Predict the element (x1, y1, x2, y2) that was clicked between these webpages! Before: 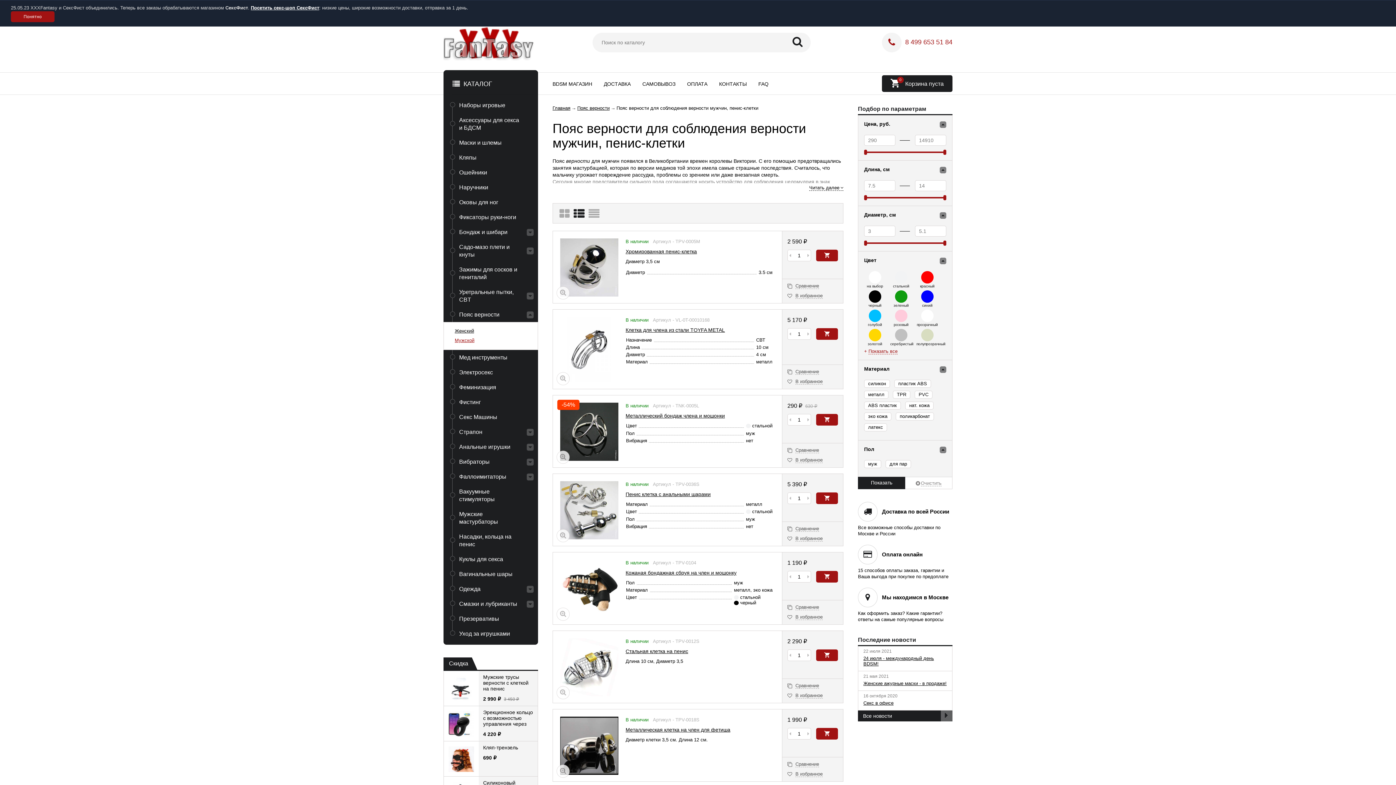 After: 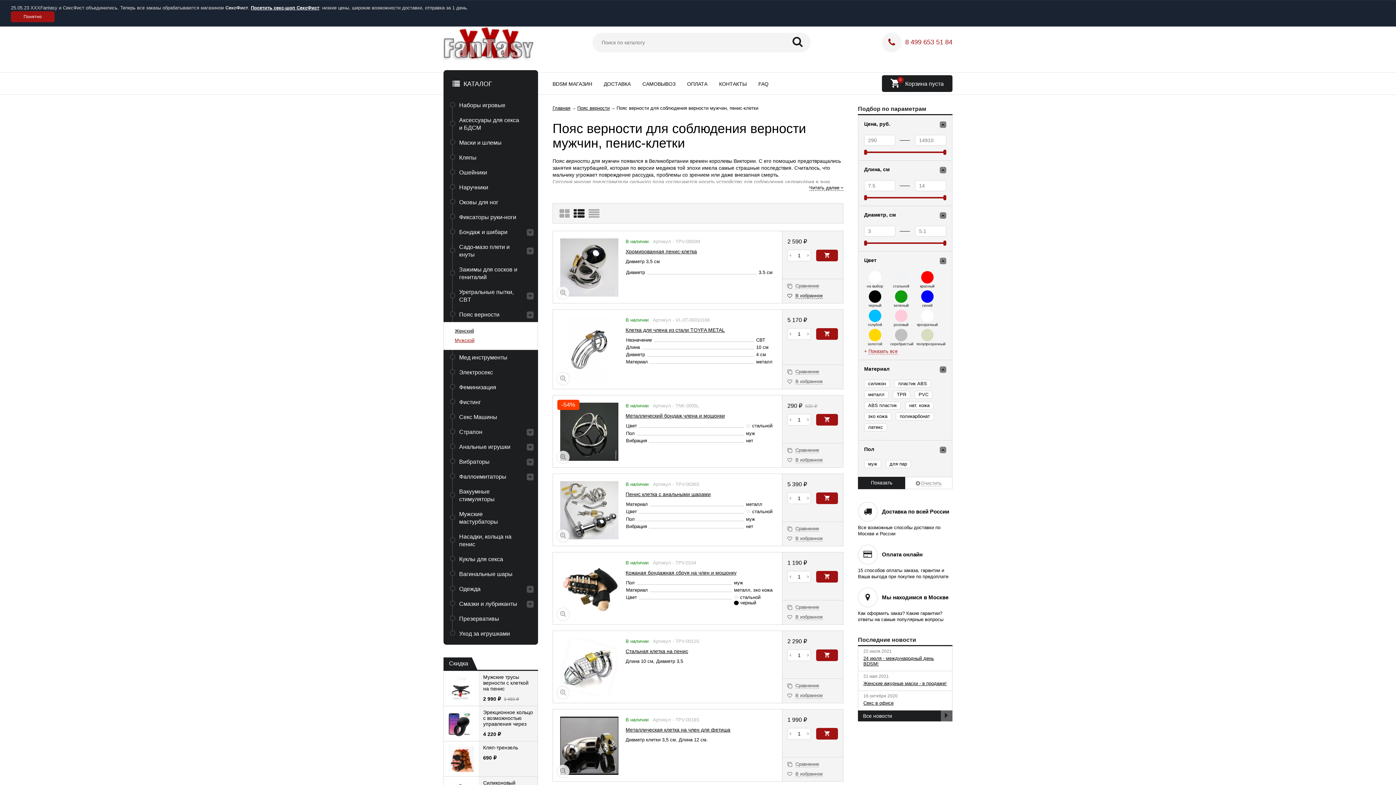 Action: bbox: (787, 293, 822, 298) label: В избранное